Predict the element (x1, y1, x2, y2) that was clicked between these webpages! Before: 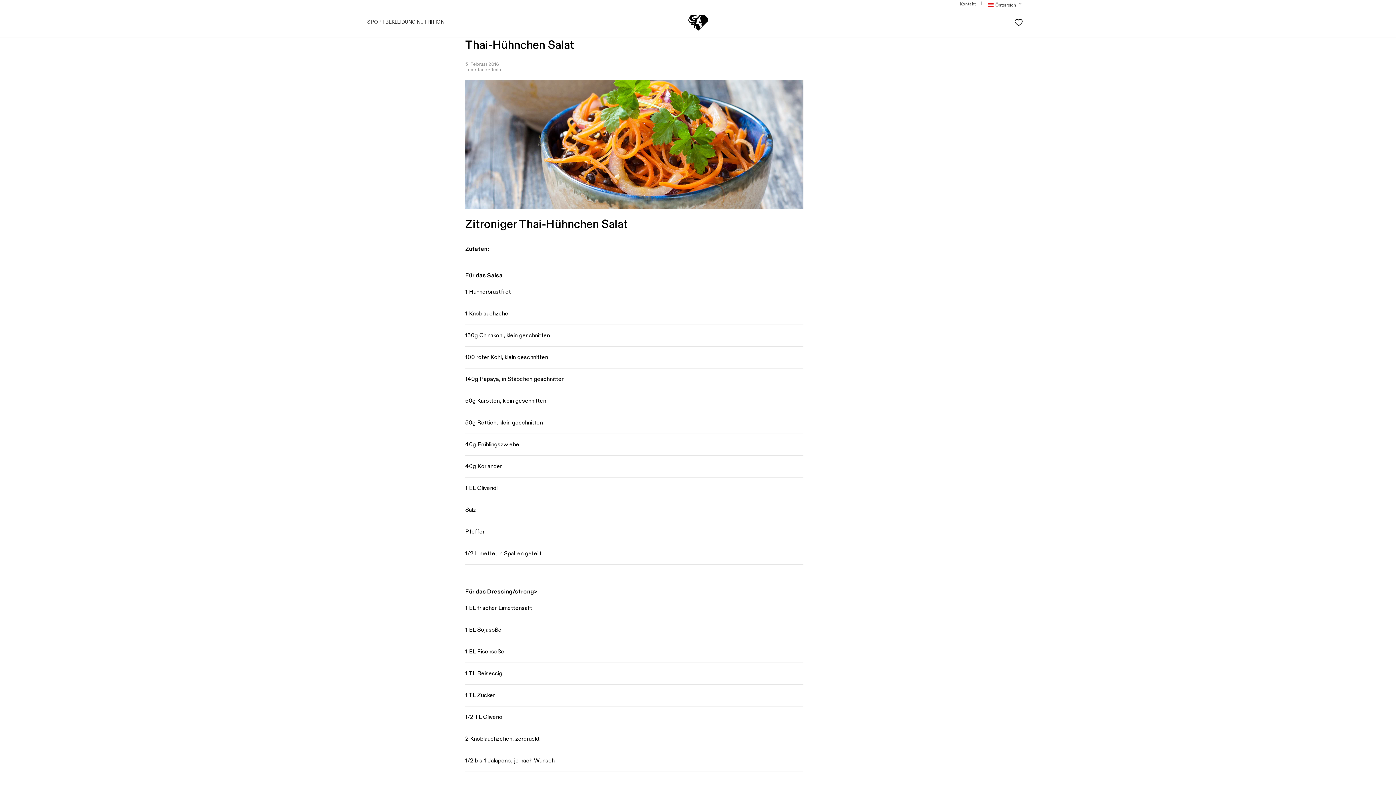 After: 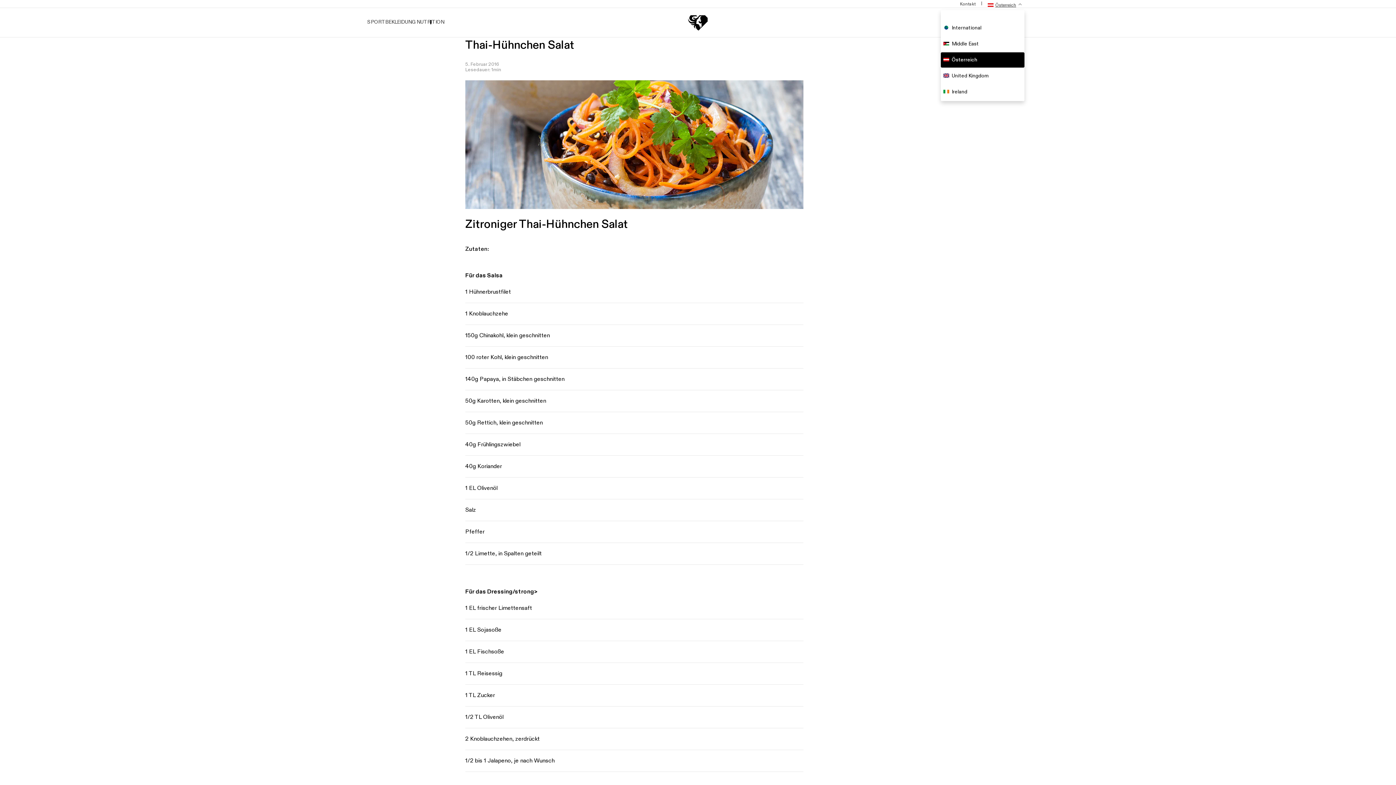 Action: bbox: (988, 0, 1019, 7) label: Österreich
 